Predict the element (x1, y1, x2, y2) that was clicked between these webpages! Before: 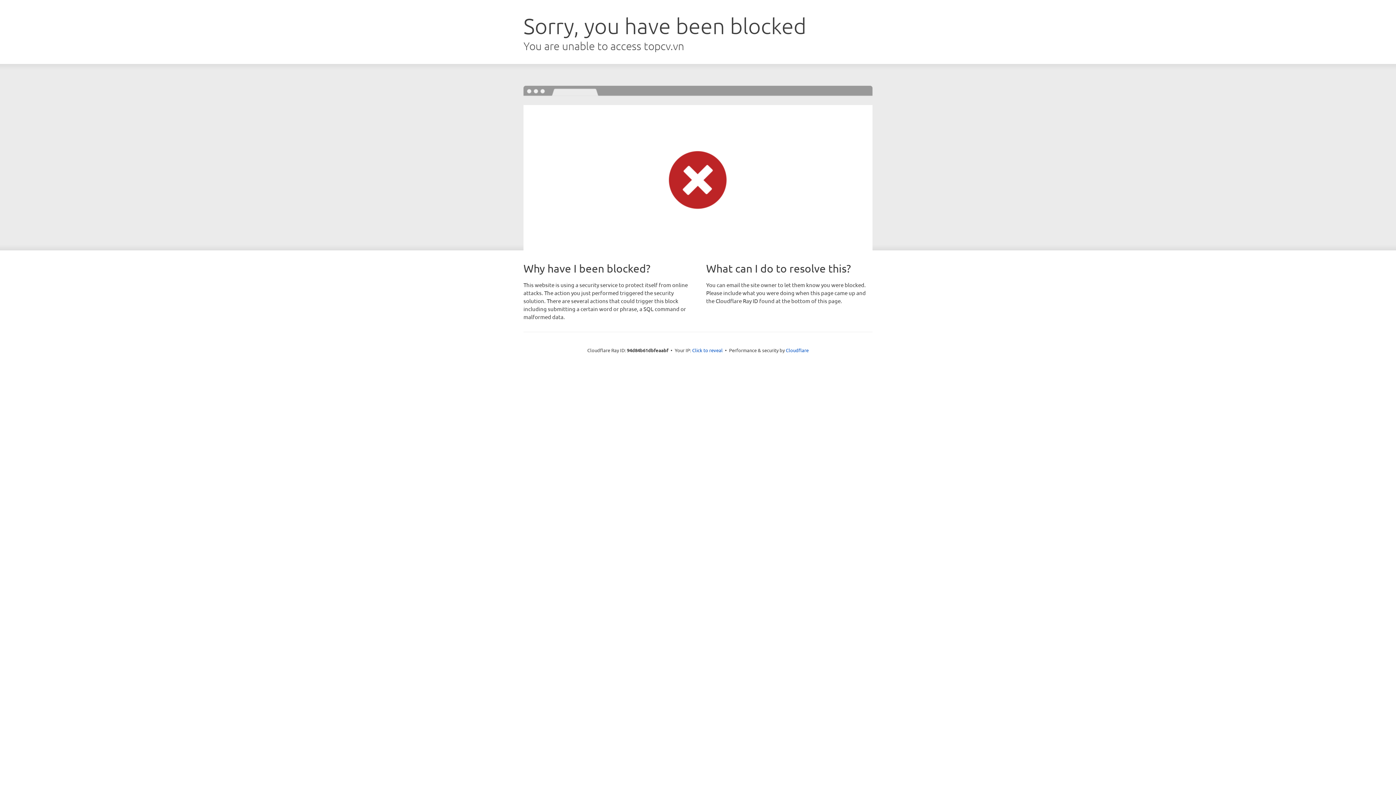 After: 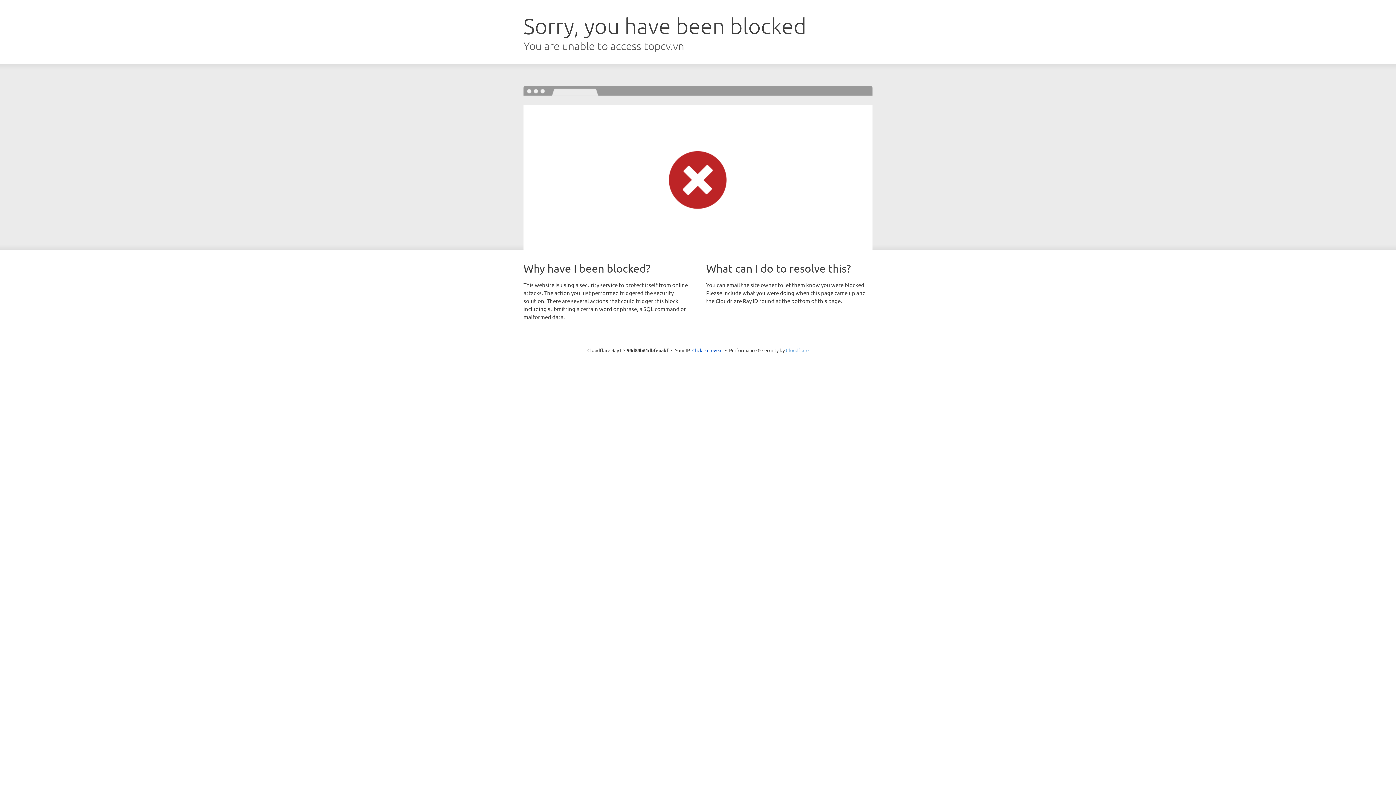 Action: label: Cloudflare bbox: (786, 347, 808, 353)